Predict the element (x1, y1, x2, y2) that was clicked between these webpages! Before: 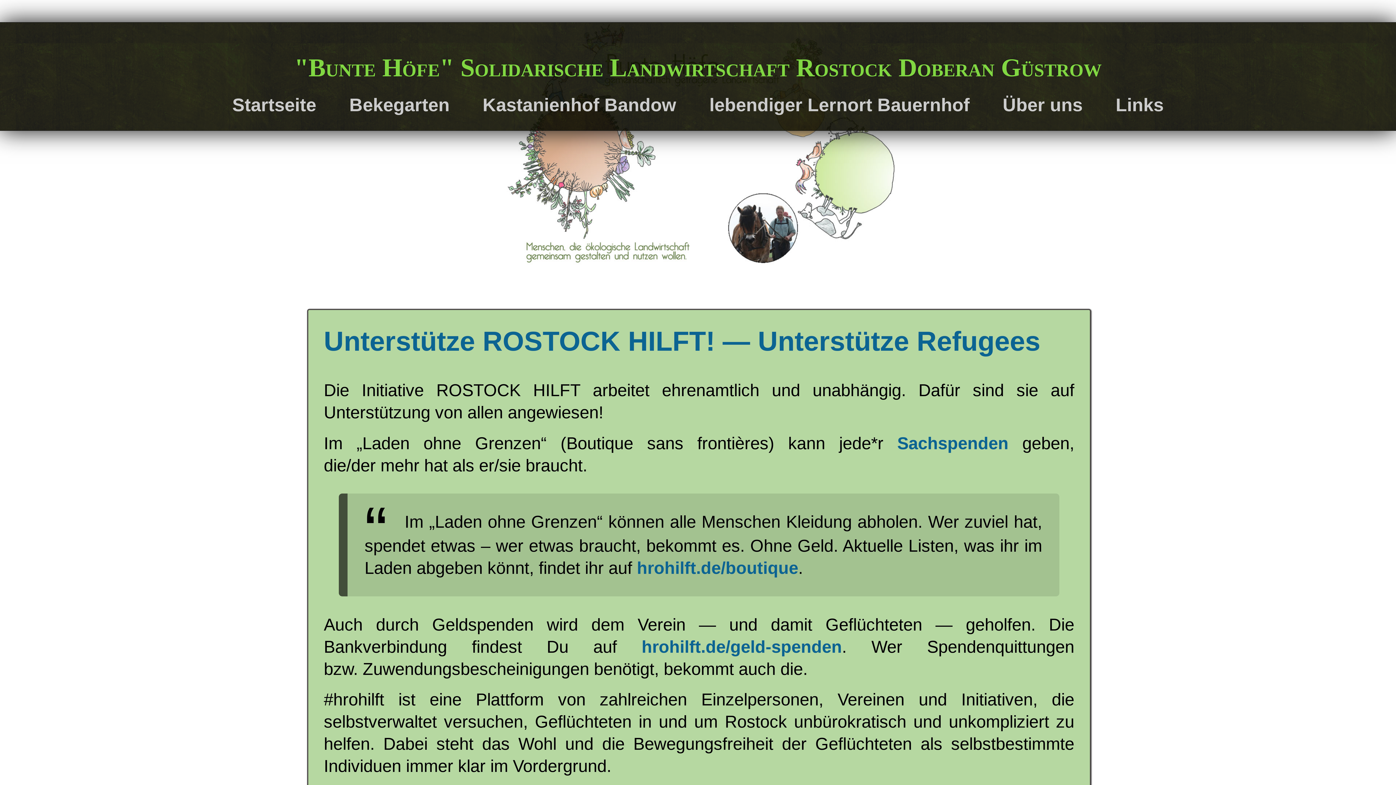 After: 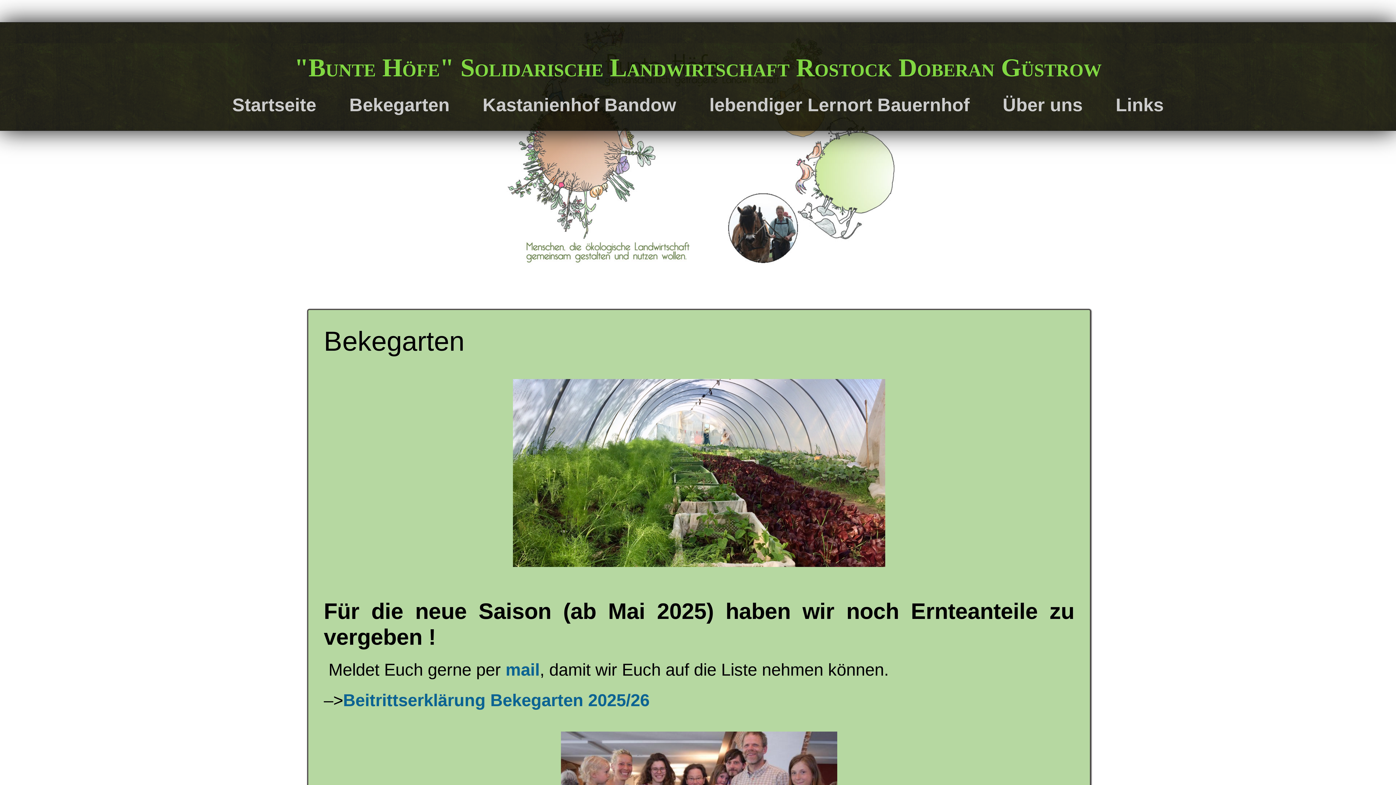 Action: label: Bekegarten bbox: (349, 94, 449, 115)